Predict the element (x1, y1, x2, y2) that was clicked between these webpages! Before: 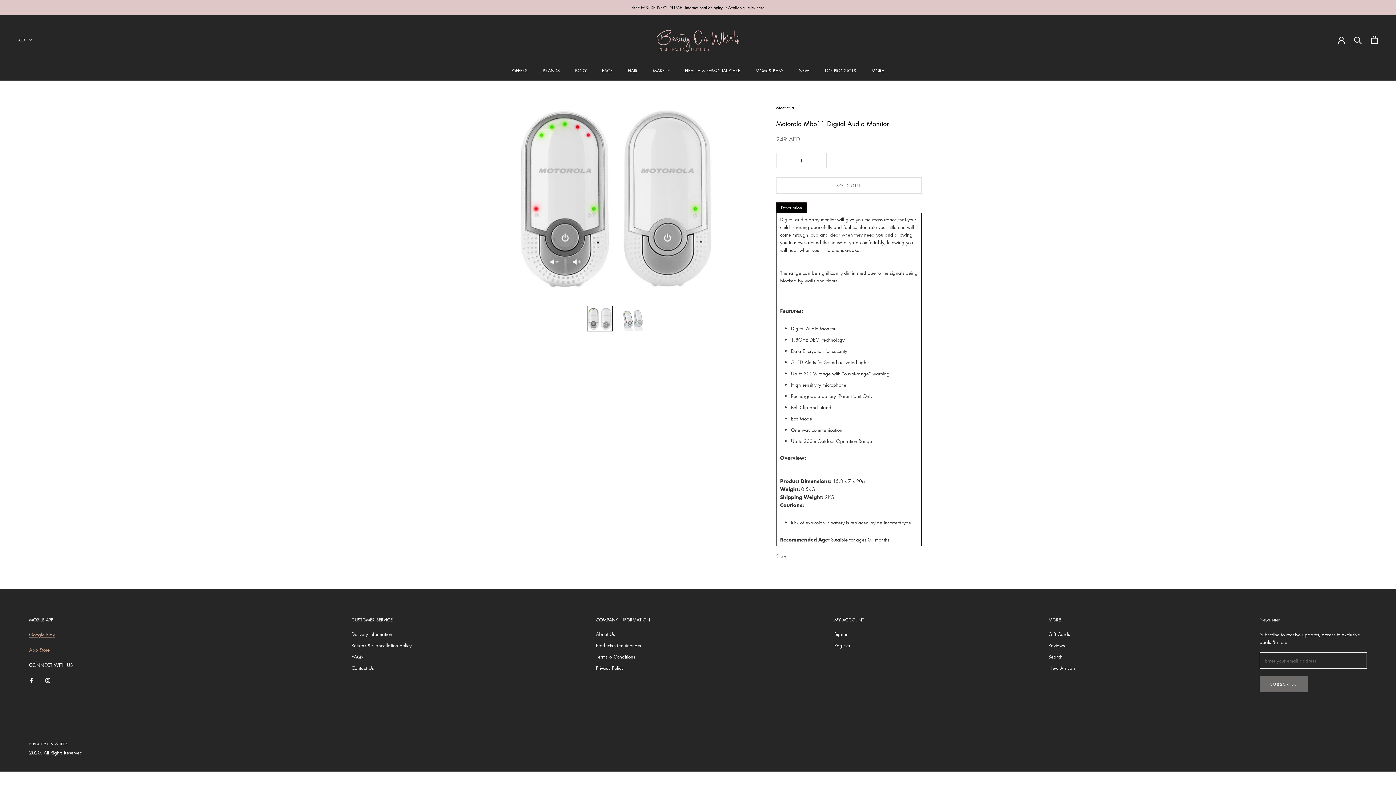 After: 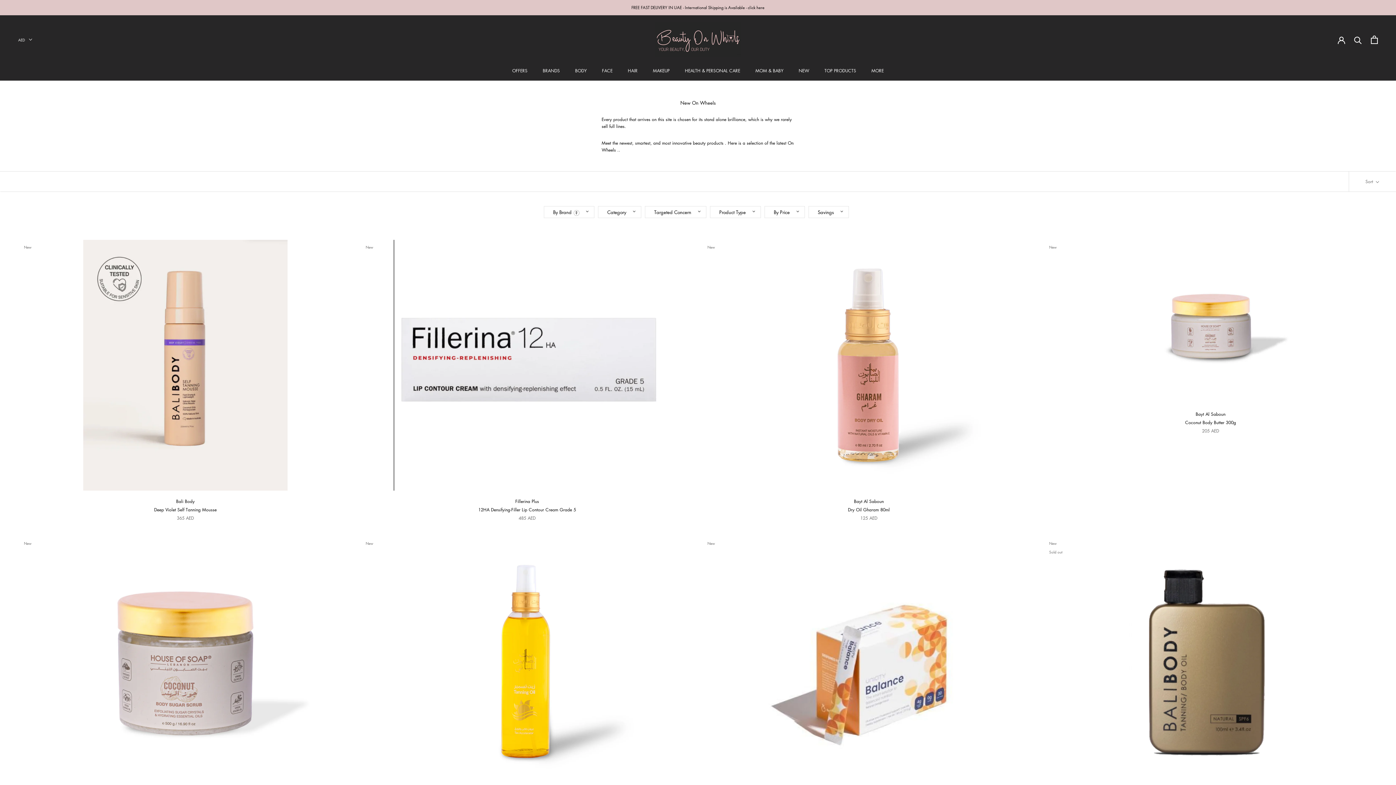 Action: label: New Arrivals bbox: (1048, 664, 1075, 671)